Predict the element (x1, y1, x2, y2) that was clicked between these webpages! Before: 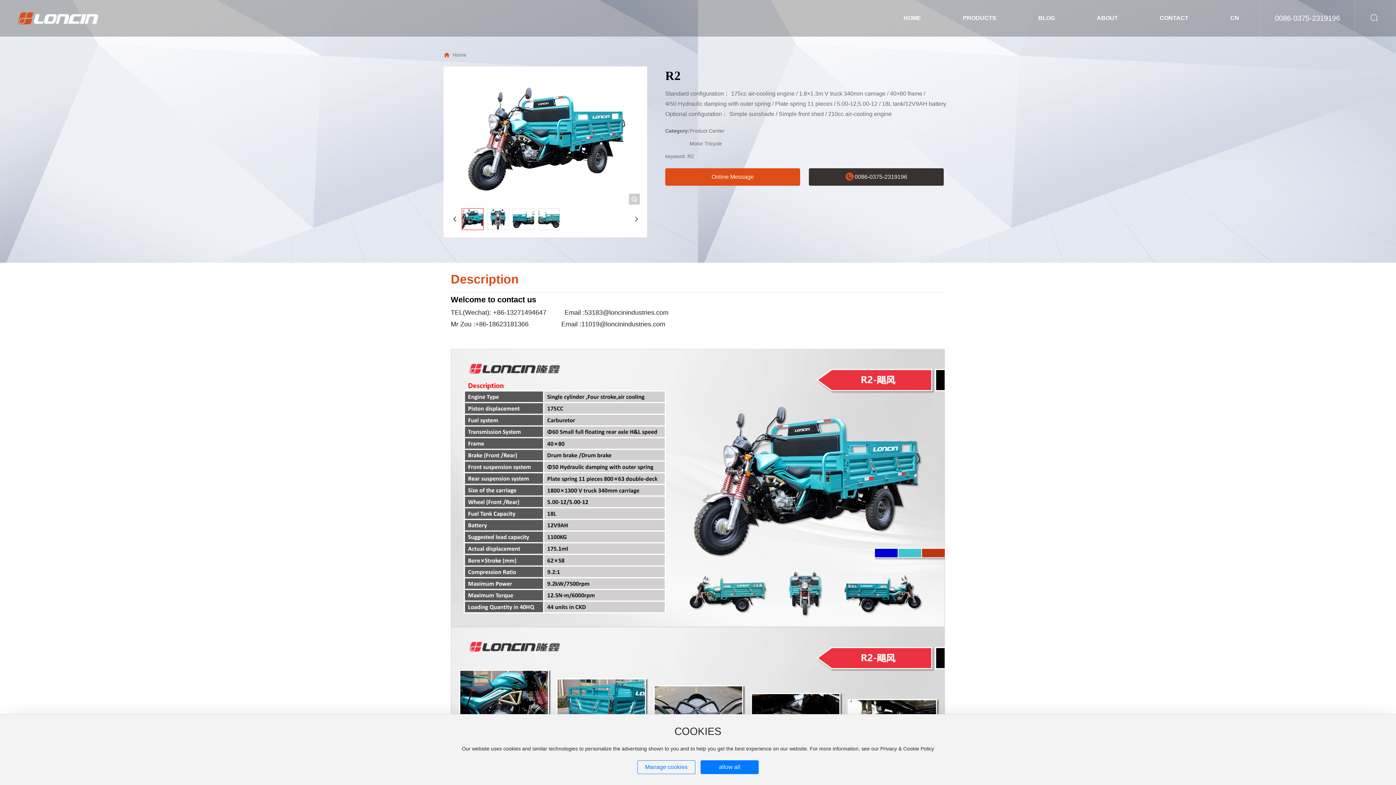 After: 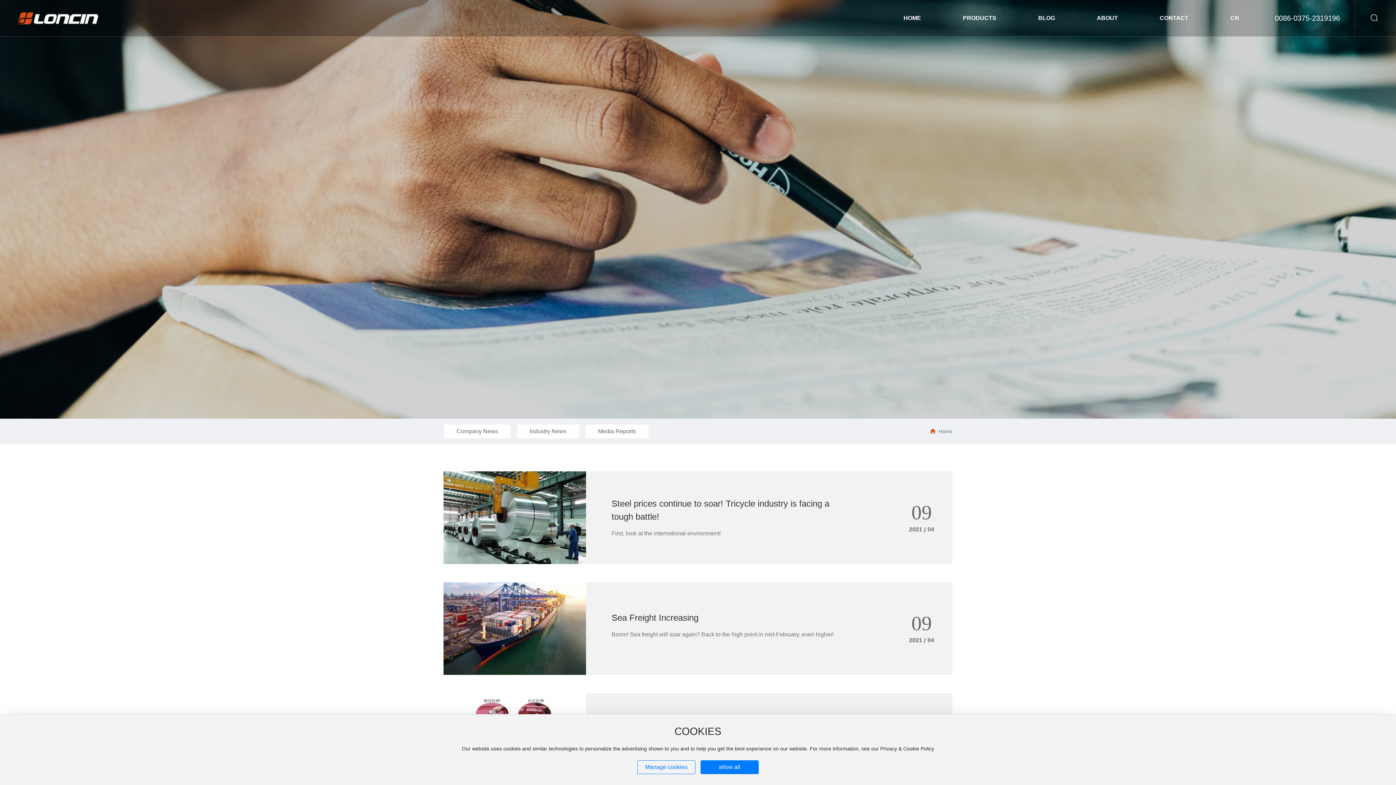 Action: bbox: (1017, 0, 1076, 36) label: BLOG